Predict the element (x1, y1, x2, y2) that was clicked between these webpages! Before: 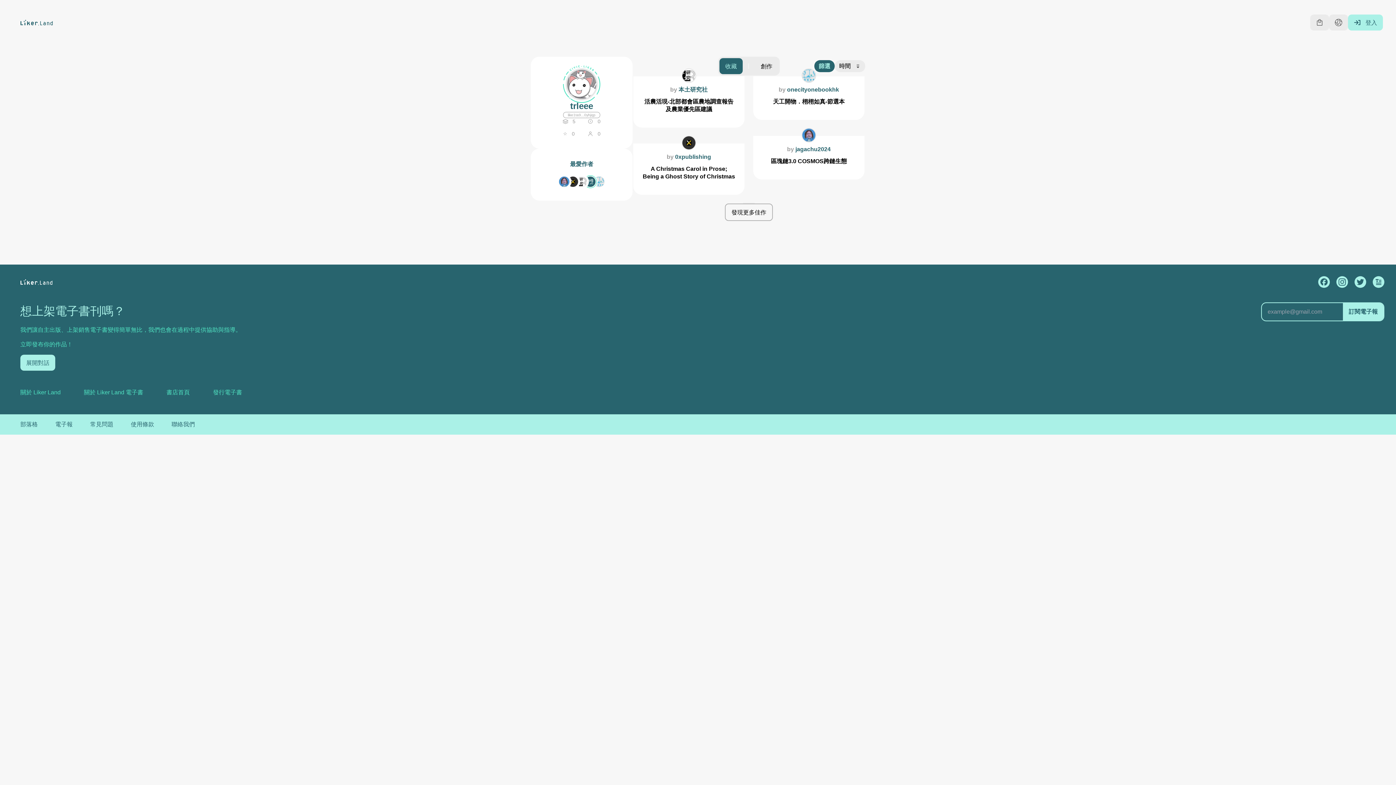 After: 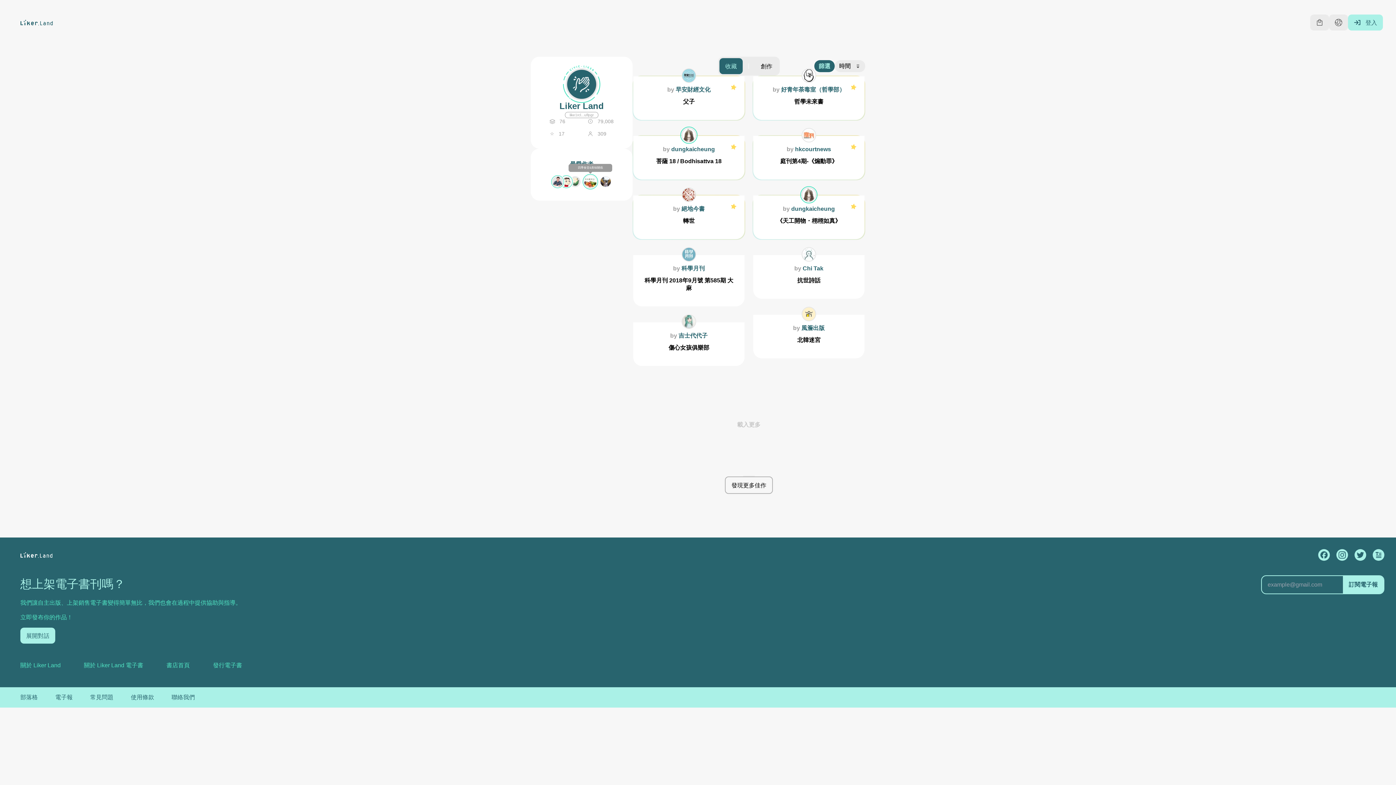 Action: bbox: (584, 175, 597, 188)